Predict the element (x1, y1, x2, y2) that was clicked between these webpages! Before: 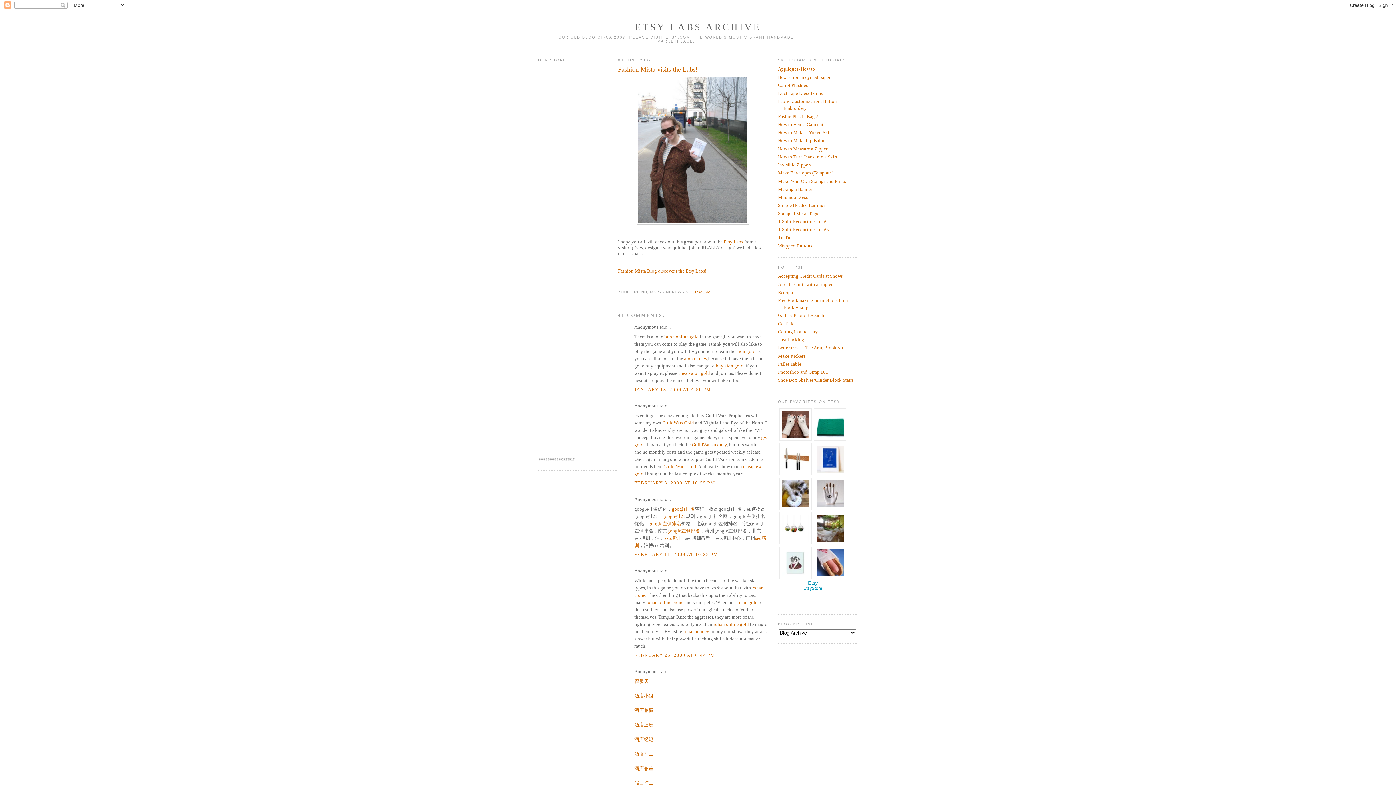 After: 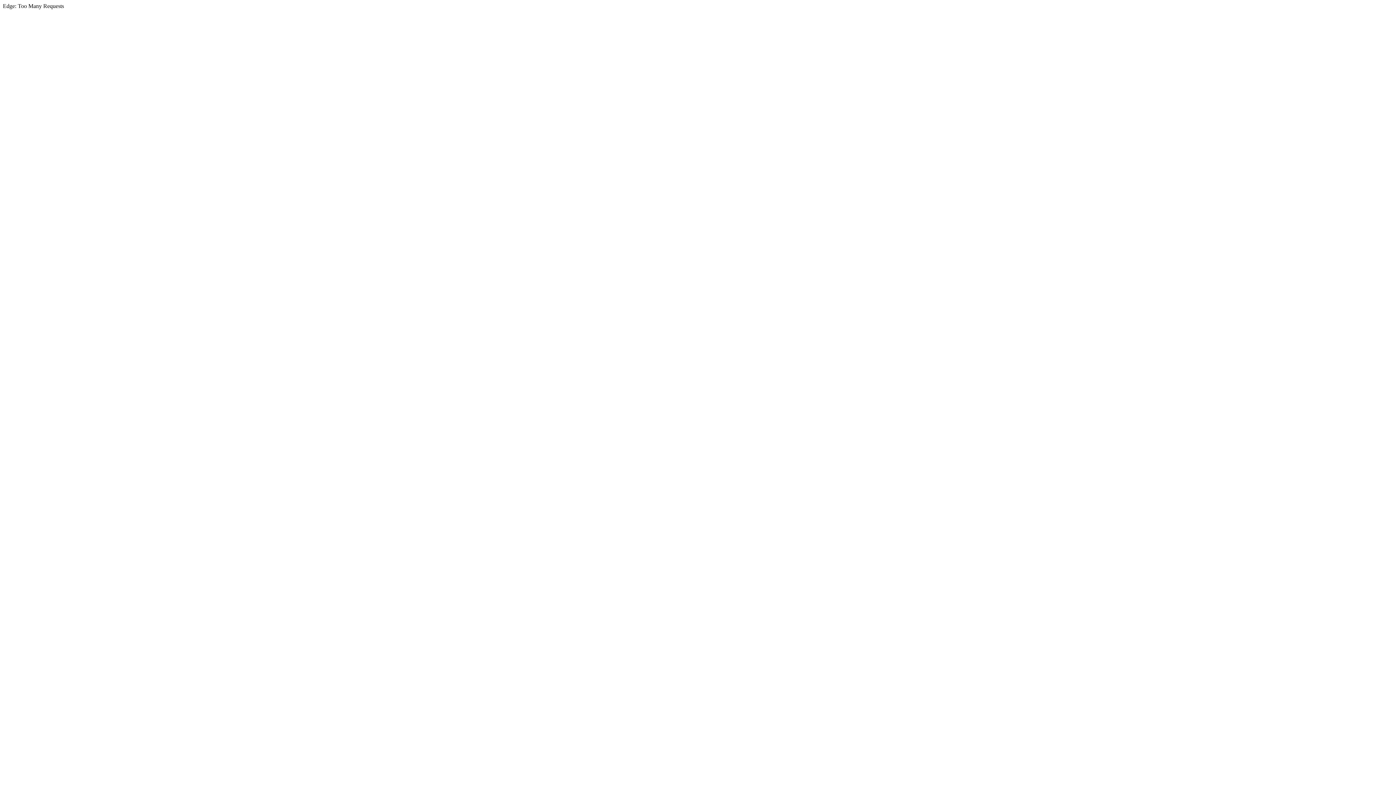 Action: label: 酒店小姐 bbox: (634, 693, 653, 698)